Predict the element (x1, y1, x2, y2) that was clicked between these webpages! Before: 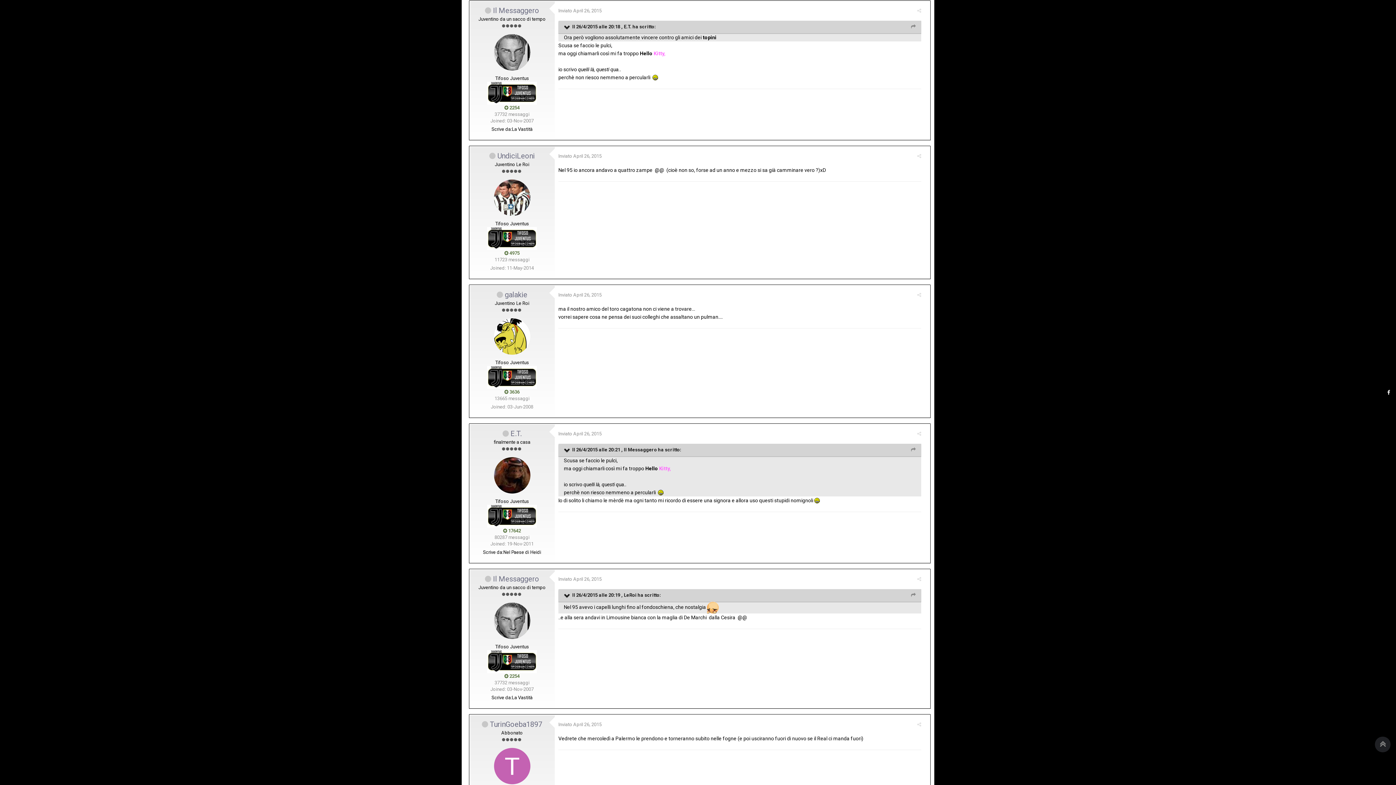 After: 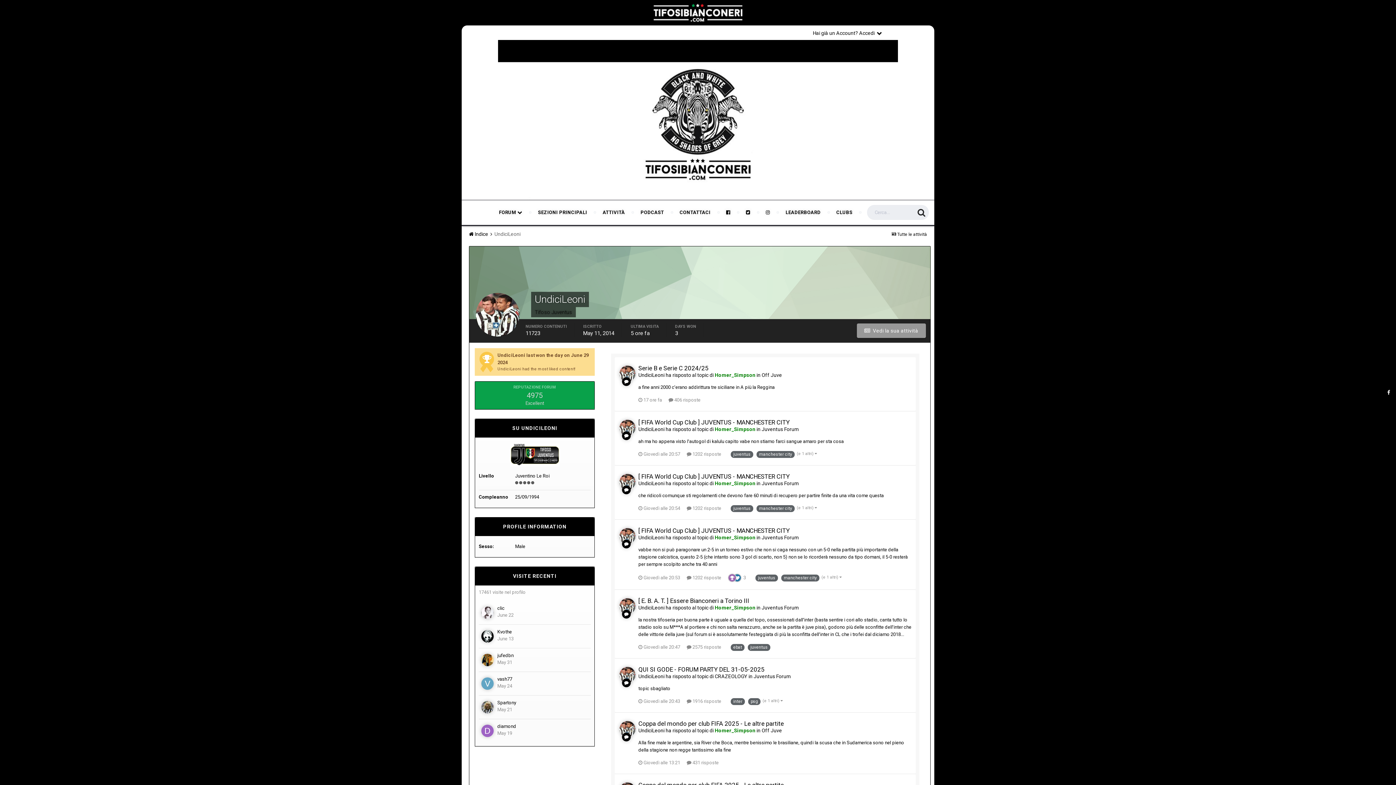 Action: bbox: (497, 151, 534, 160) label: UndiciLeoni